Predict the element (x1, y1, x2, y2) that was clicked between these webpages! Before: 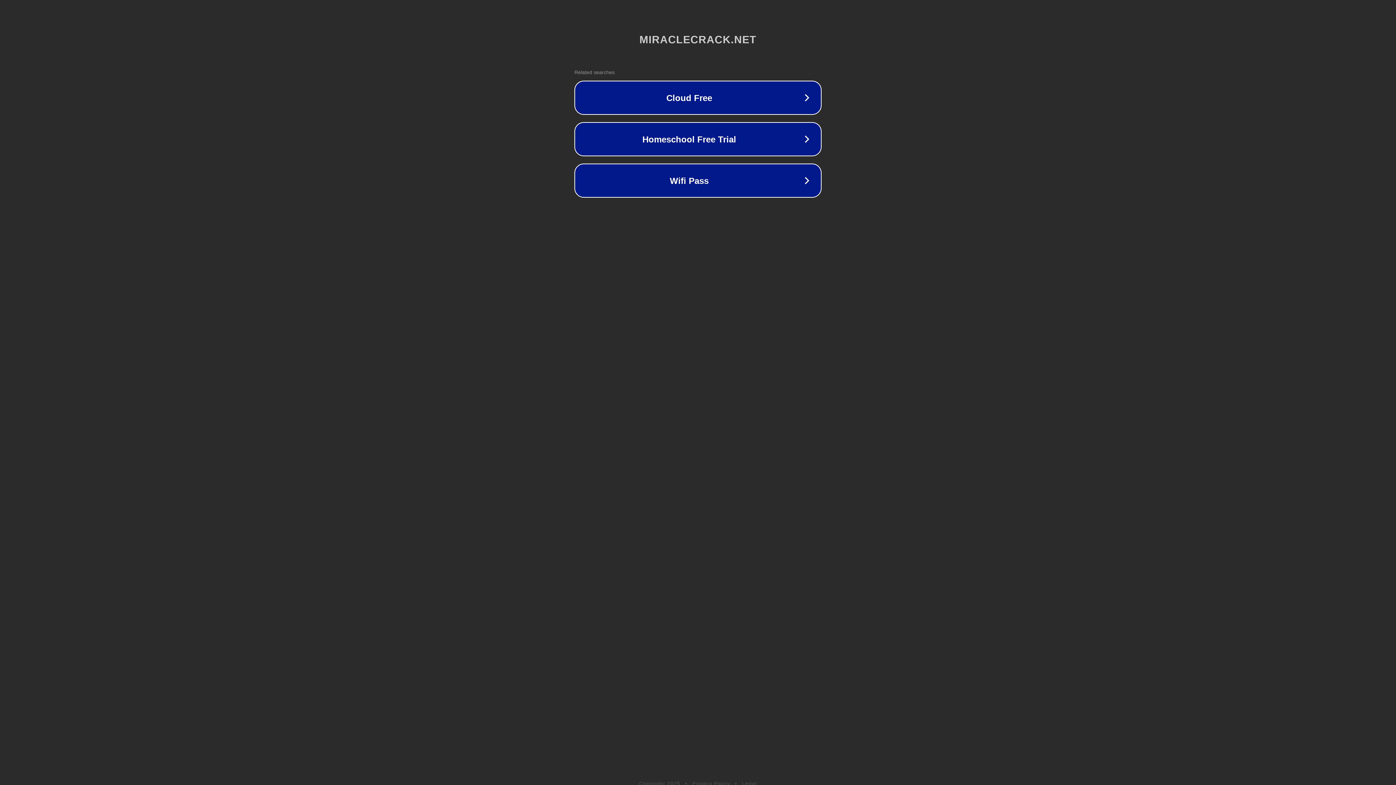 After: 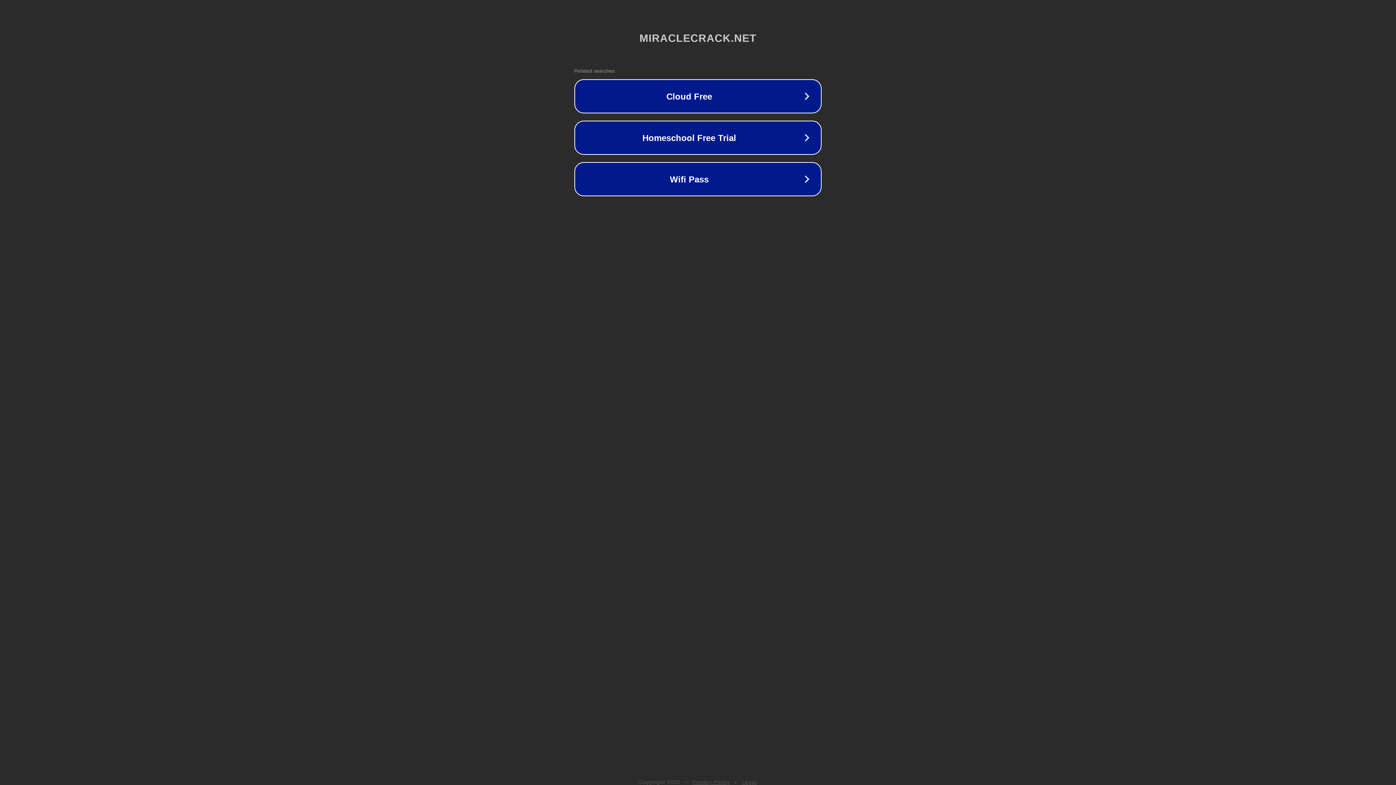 Action: label: Legal bbox: (742, 781, 757, 786)